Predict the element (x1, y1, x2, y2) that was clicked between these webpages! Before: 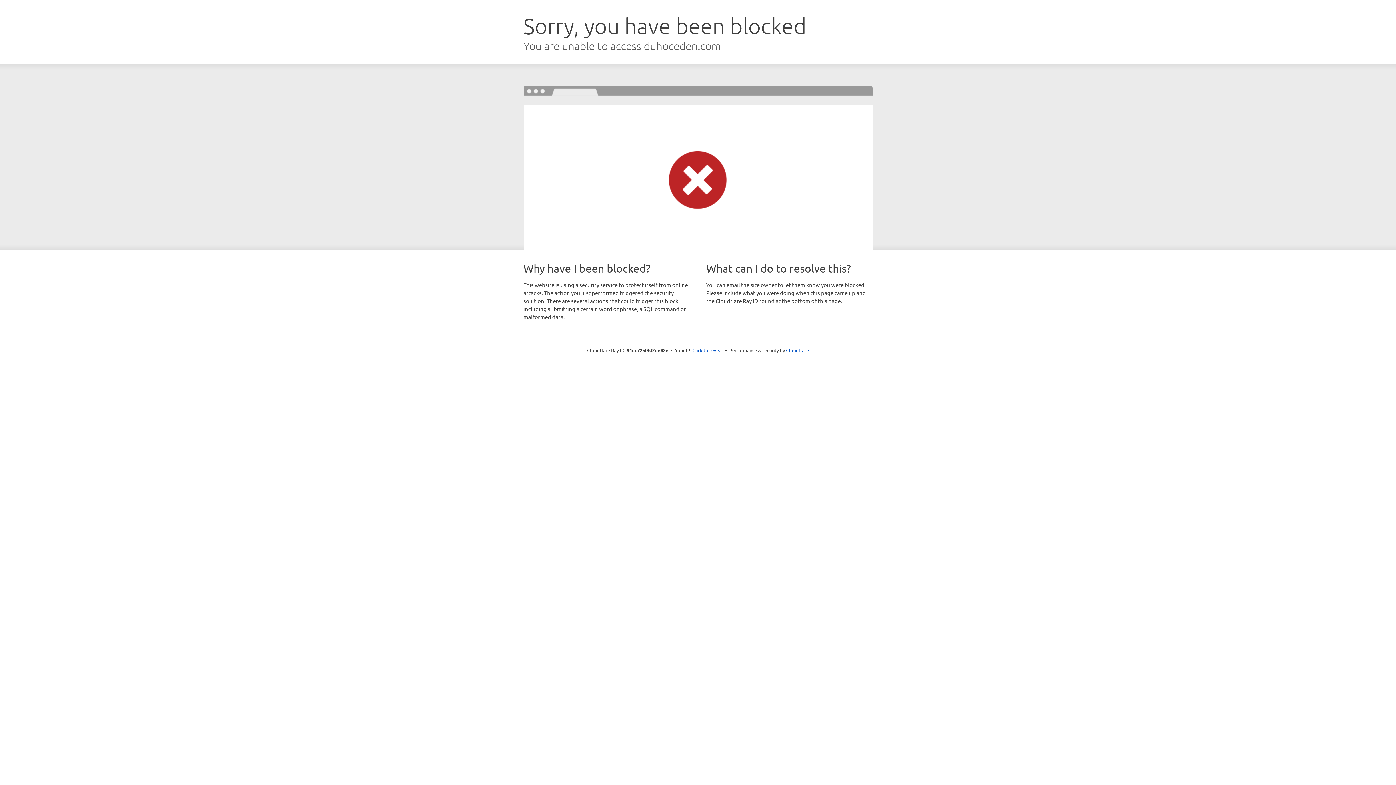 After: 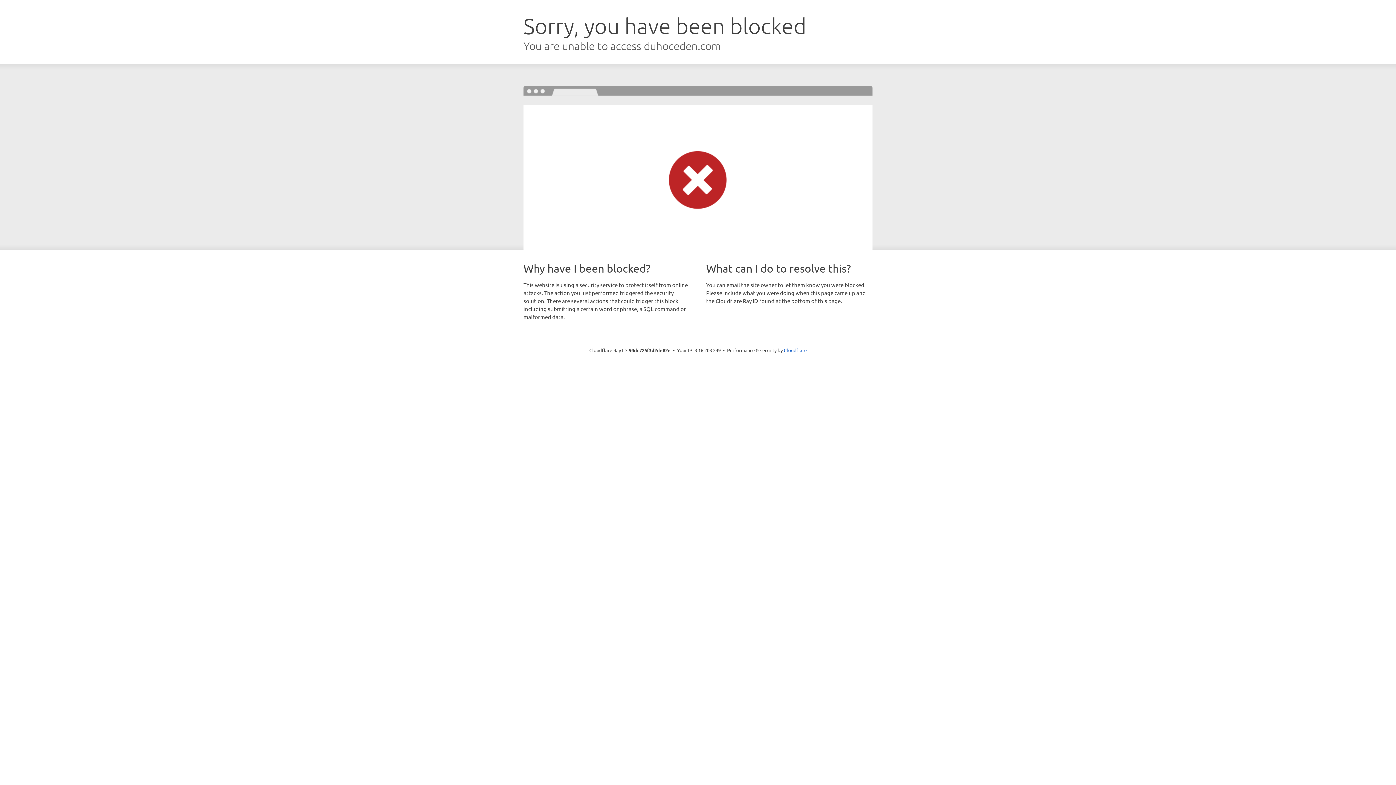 Action: label: Click to reveal bbox: (692, 346, 723, 353)